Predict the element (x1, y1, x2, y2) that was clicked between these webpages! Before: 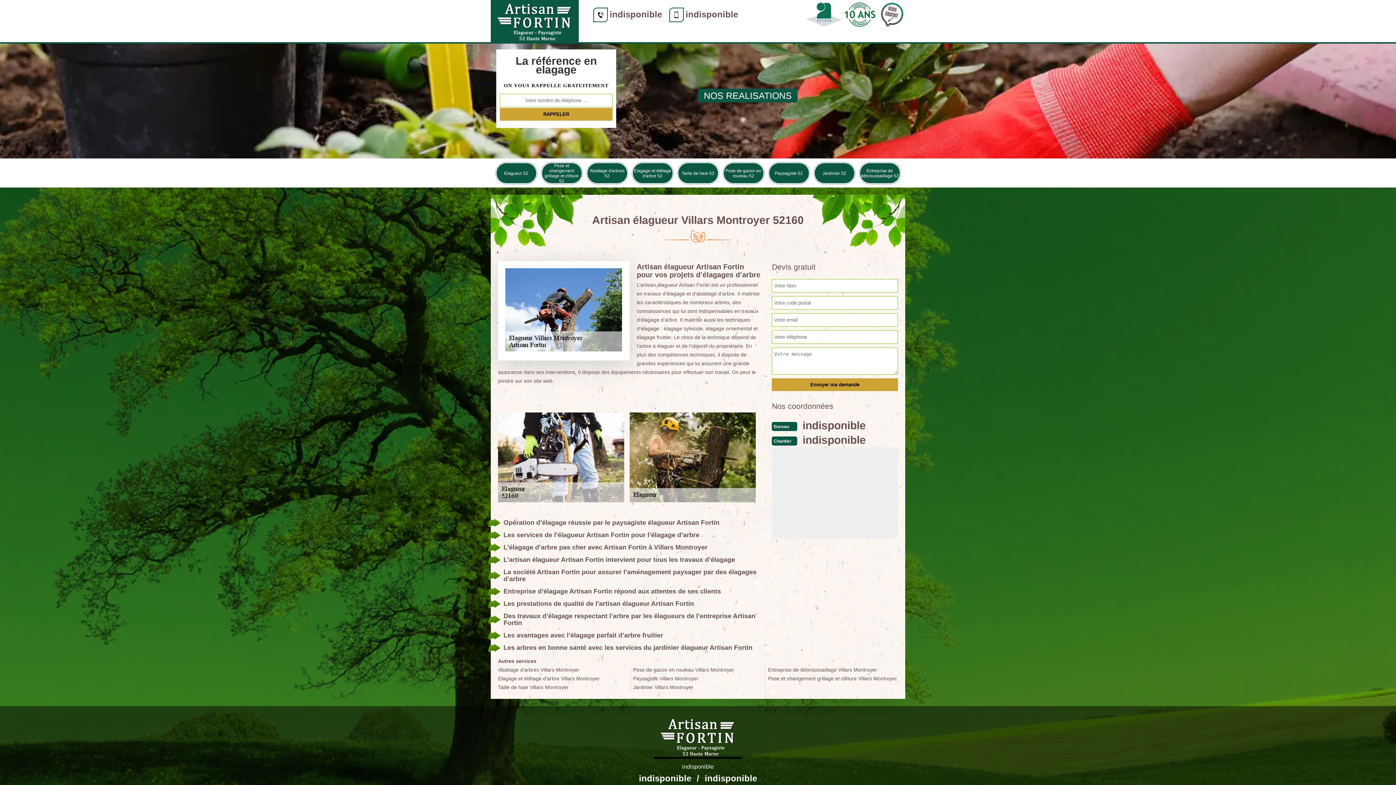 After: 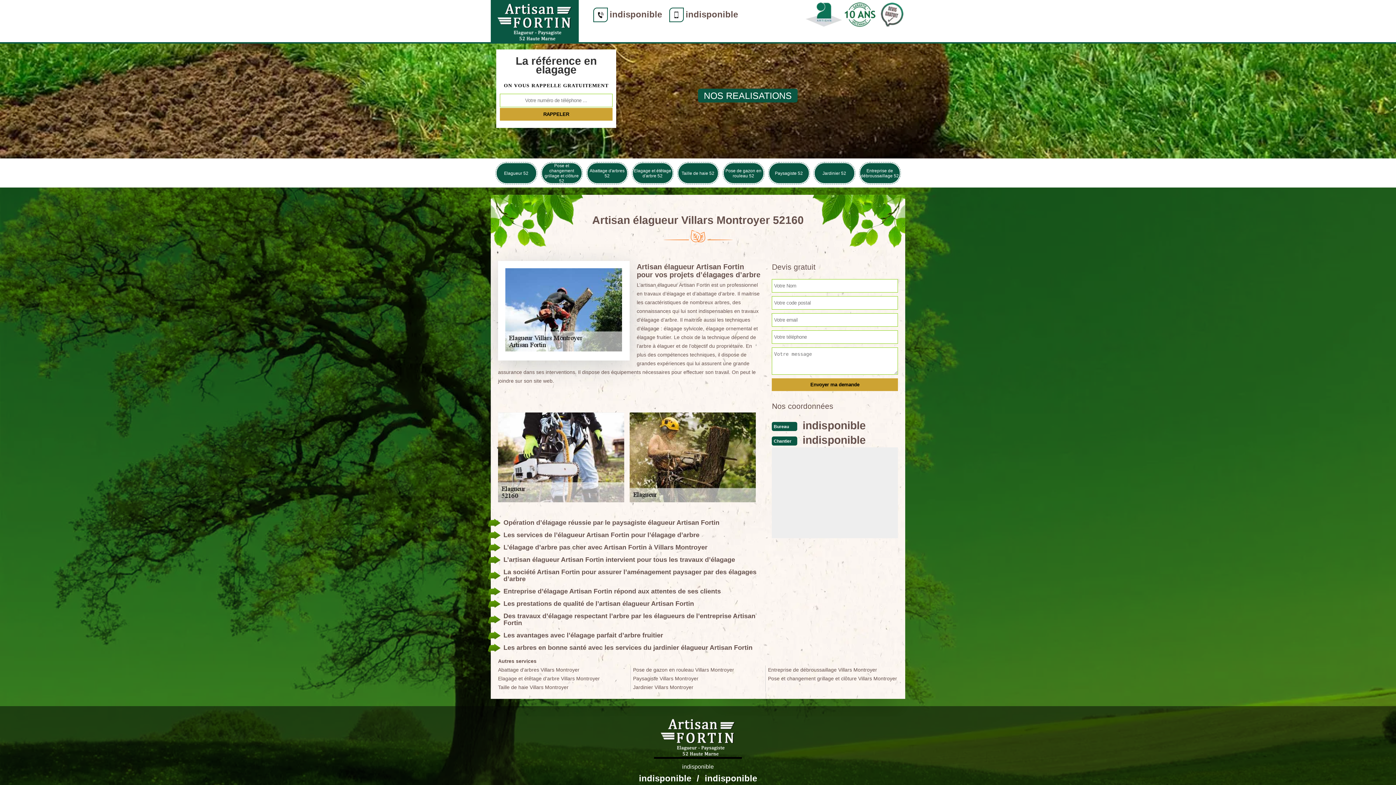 Action: label: indisponible bbox: (639, 773, 691, 783)